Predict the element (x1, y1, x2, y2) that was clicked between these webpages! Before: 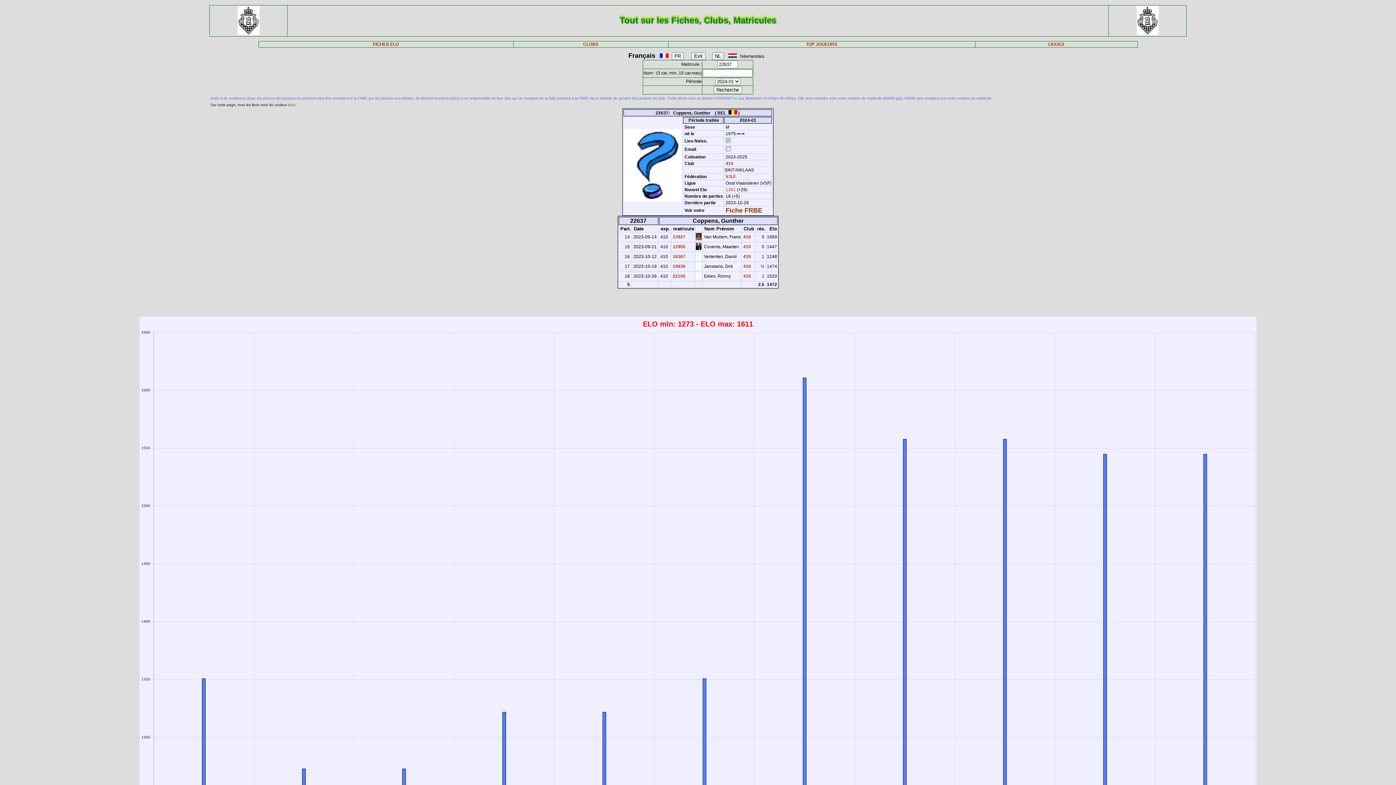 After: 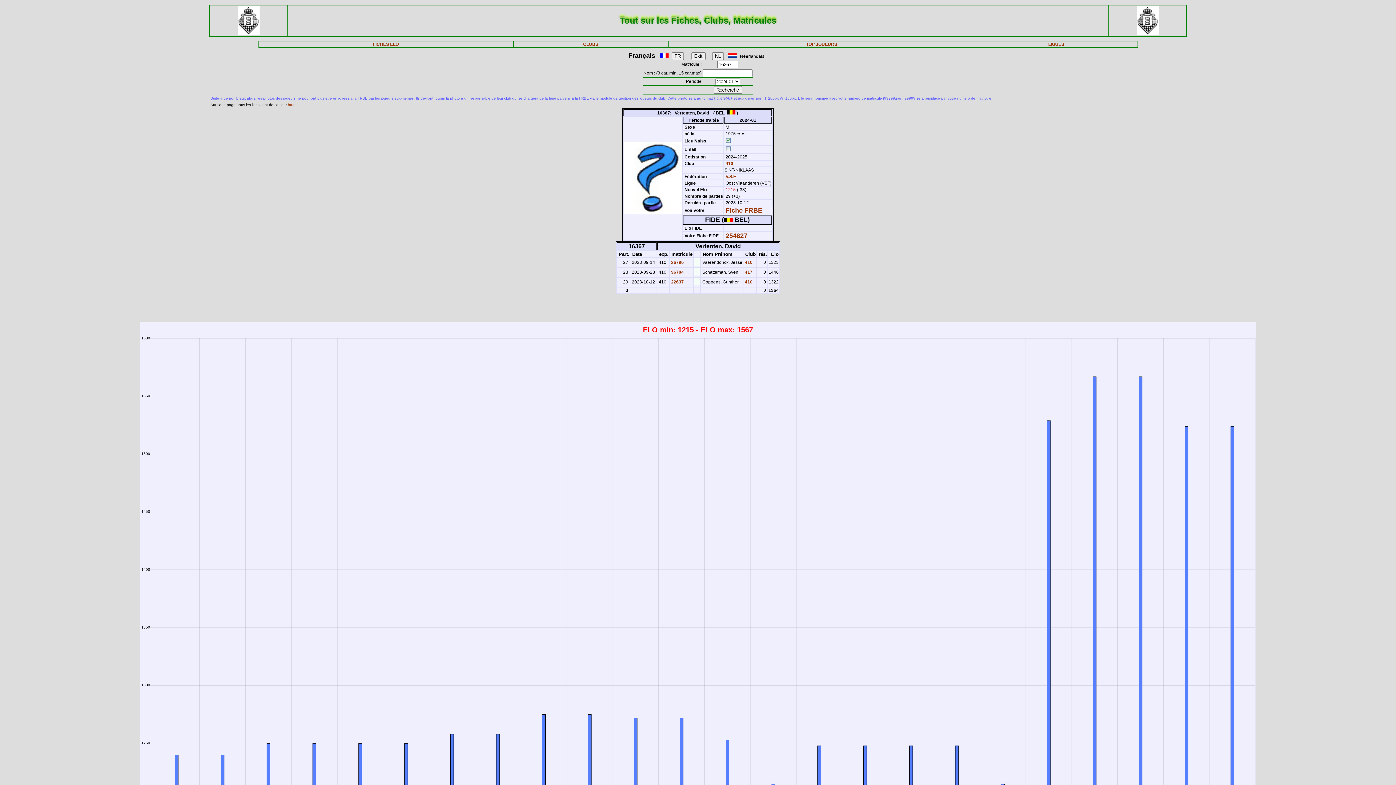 Action: label:  16367 bbox: (671, 254, 685, 259)